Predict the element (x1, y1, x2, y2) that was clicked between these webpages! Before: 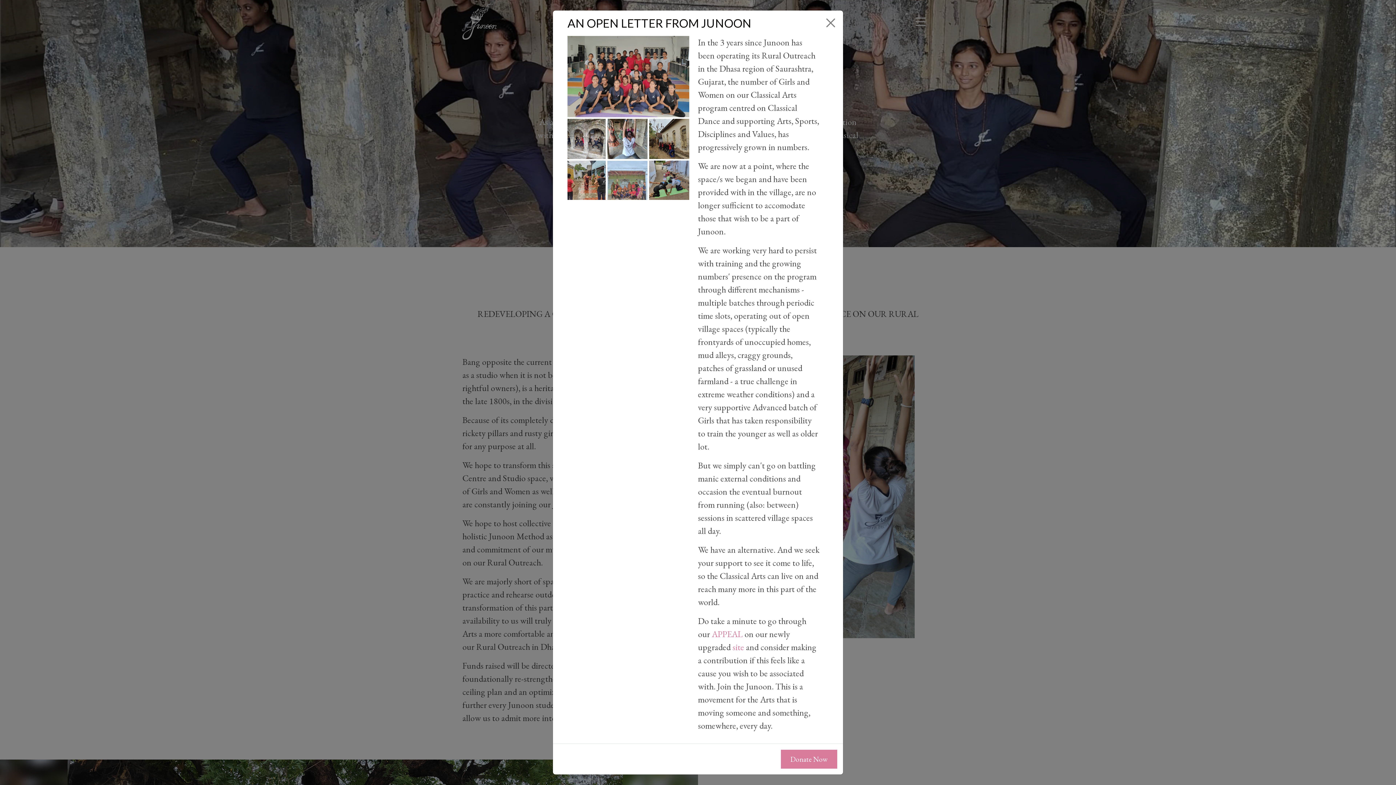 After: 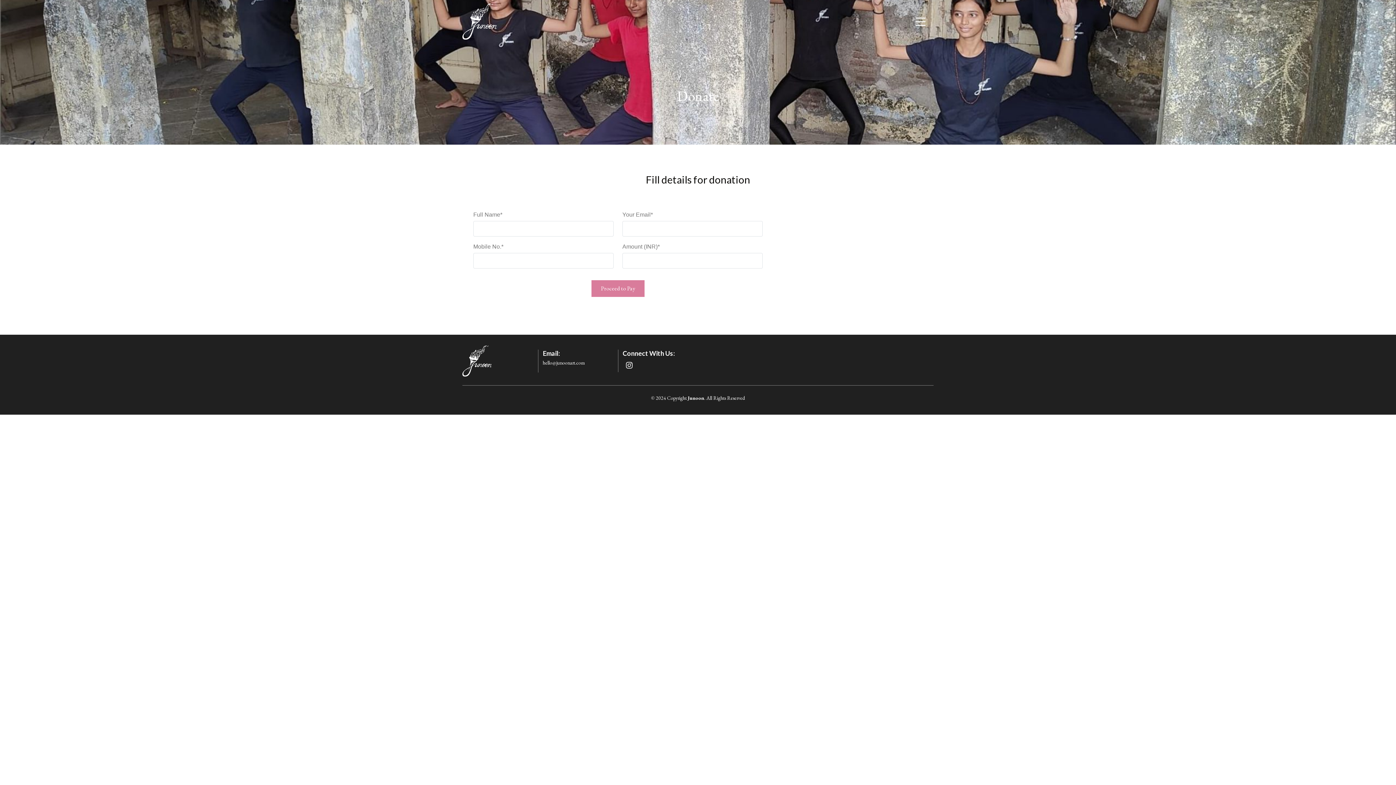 Action: bbox: (781, 750, 837, 769) label: Donate Now